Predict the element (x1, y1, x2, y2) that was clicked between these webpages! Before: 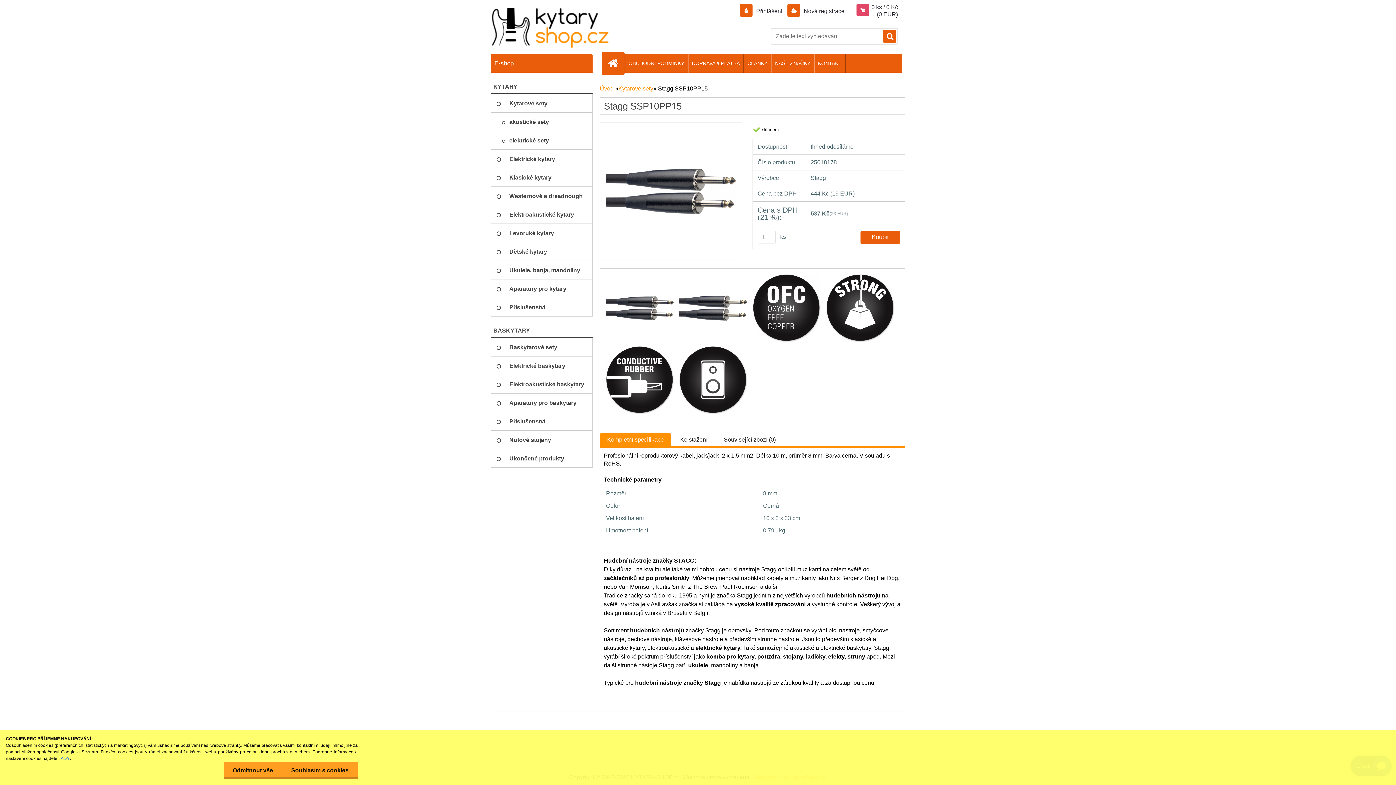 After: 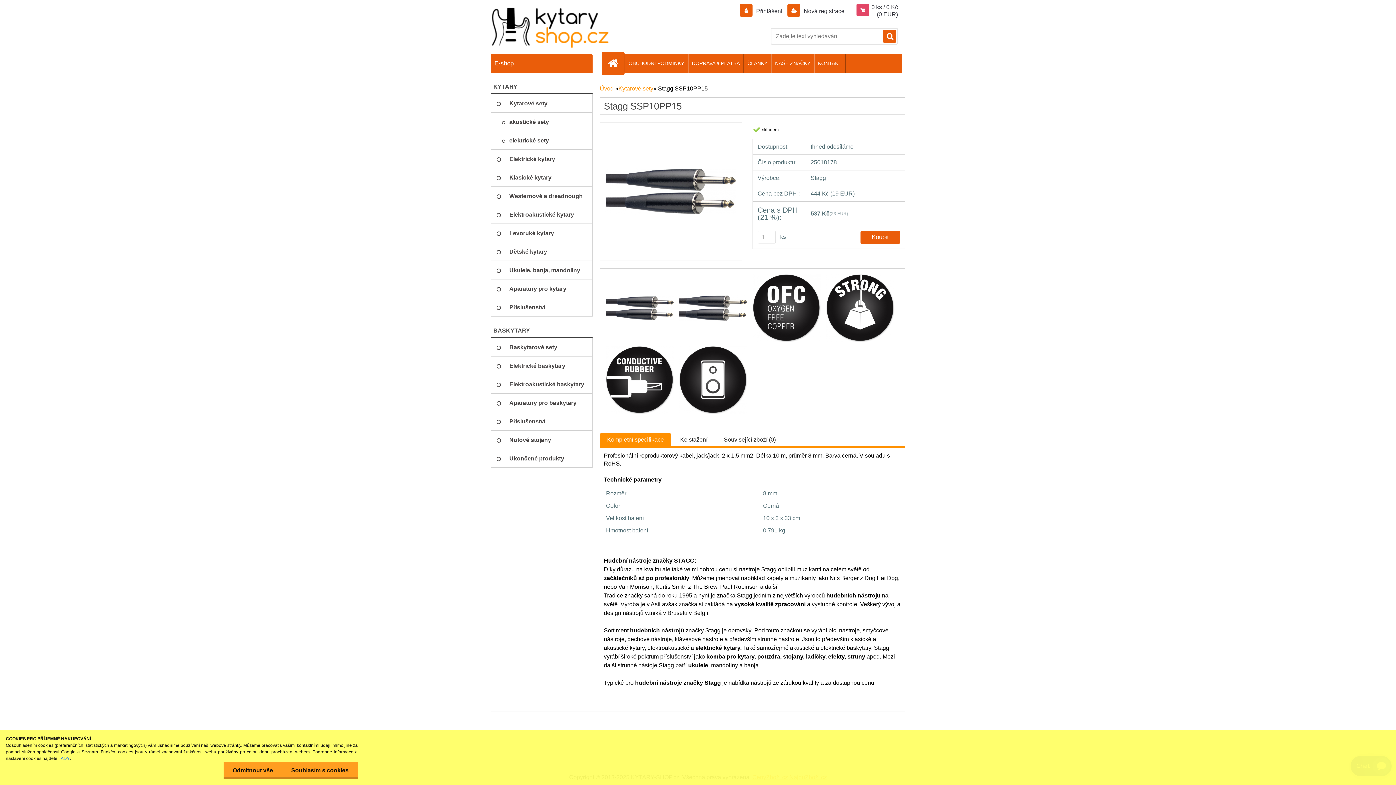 Action: label: Kompletní specifikace bbox: (607, 436, 664, 443)